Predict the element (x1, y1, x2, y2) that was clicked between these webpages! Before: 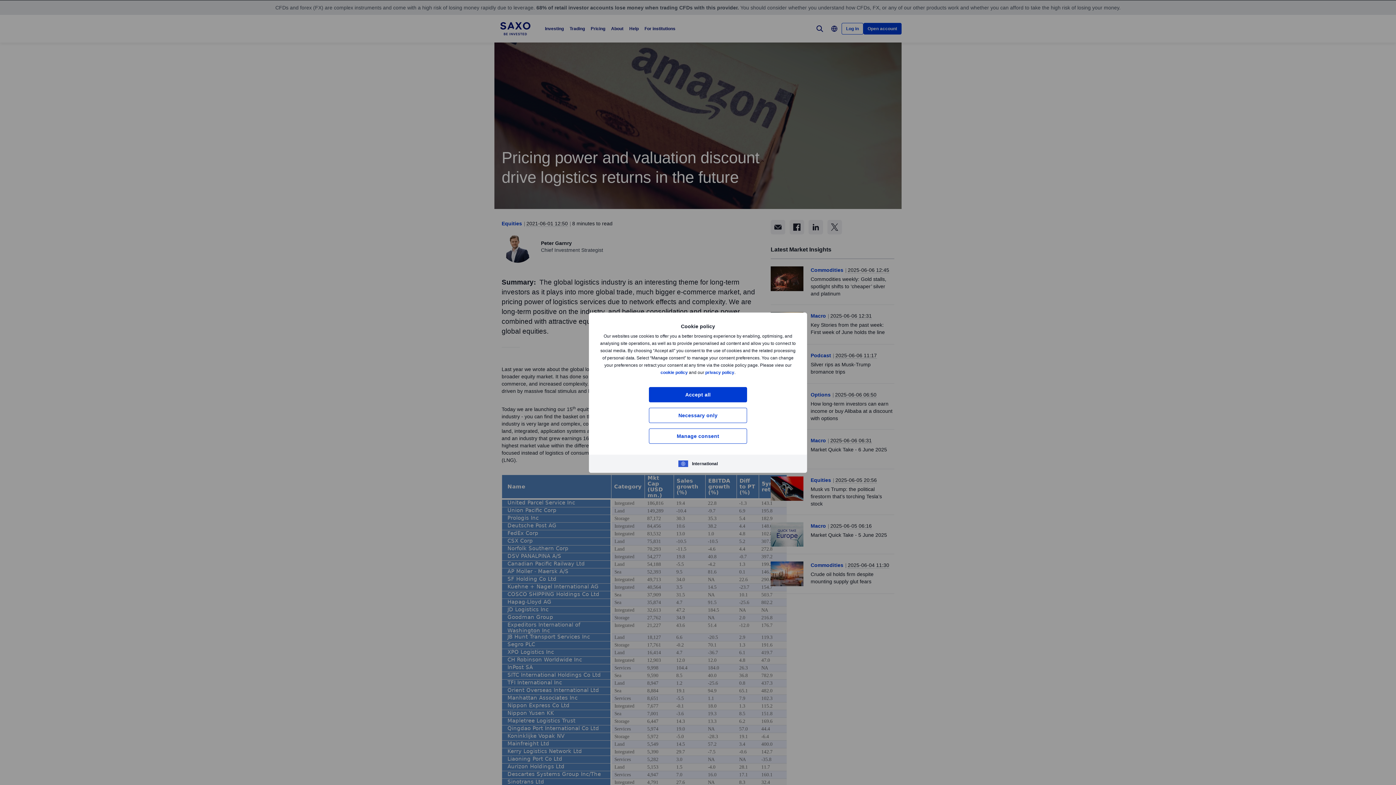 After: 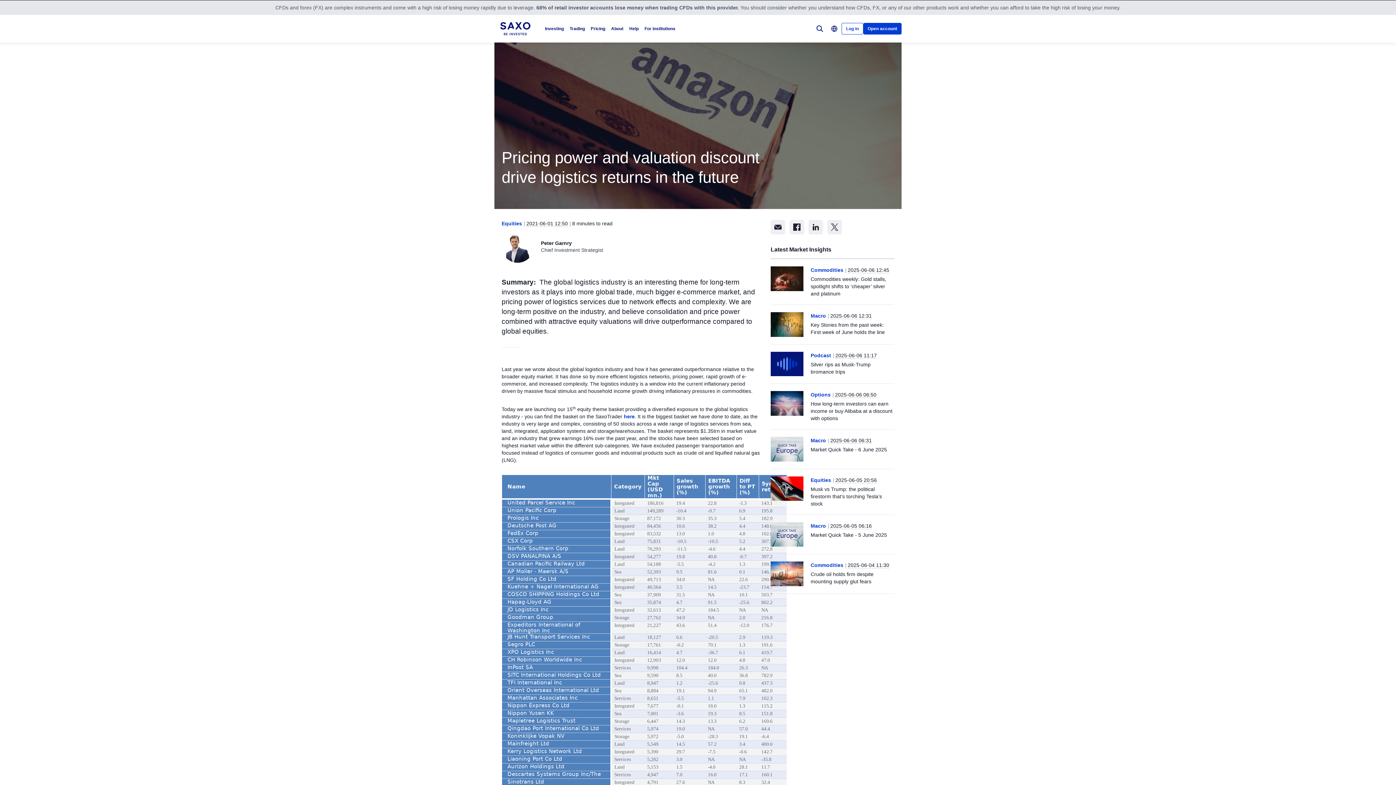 Action: bbox: (649, 407, 747, 423) label: Necessary only